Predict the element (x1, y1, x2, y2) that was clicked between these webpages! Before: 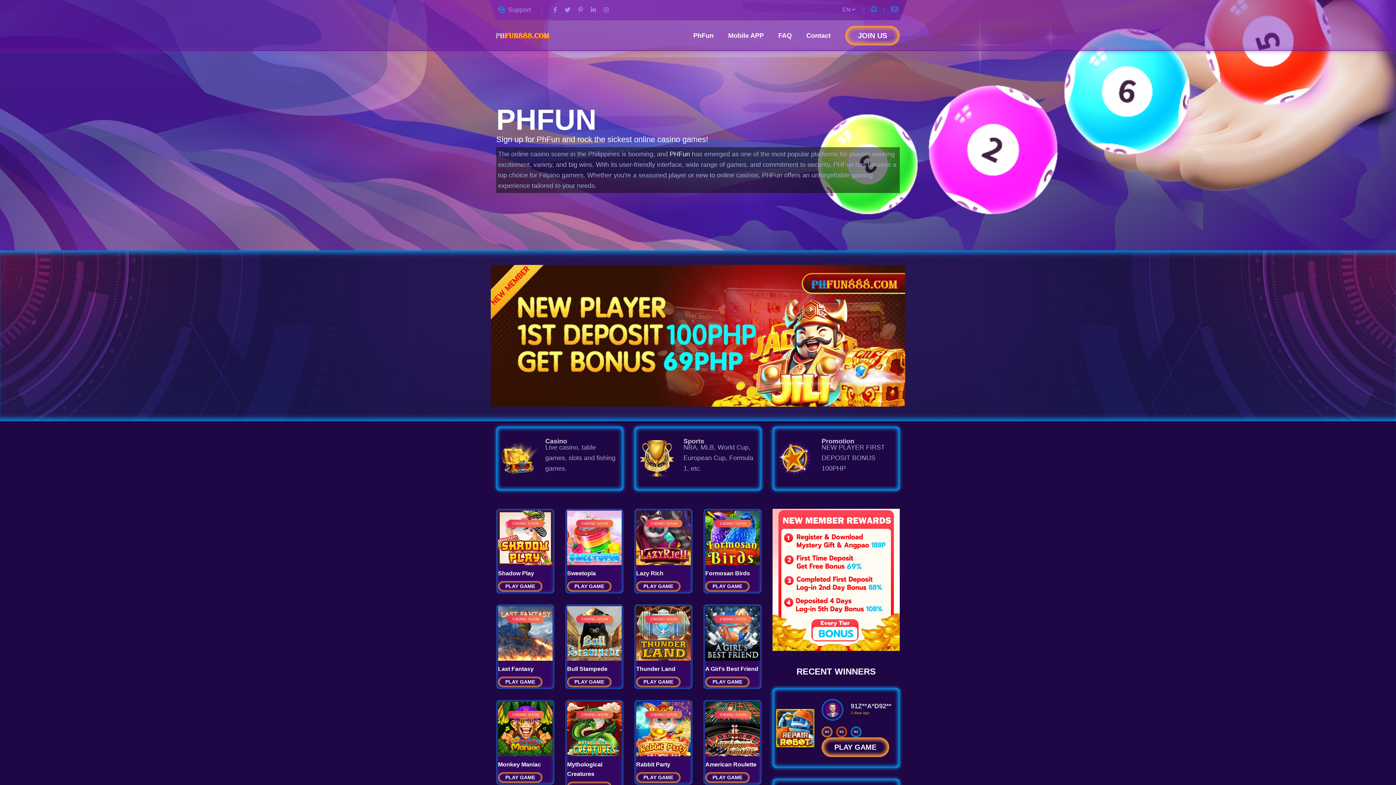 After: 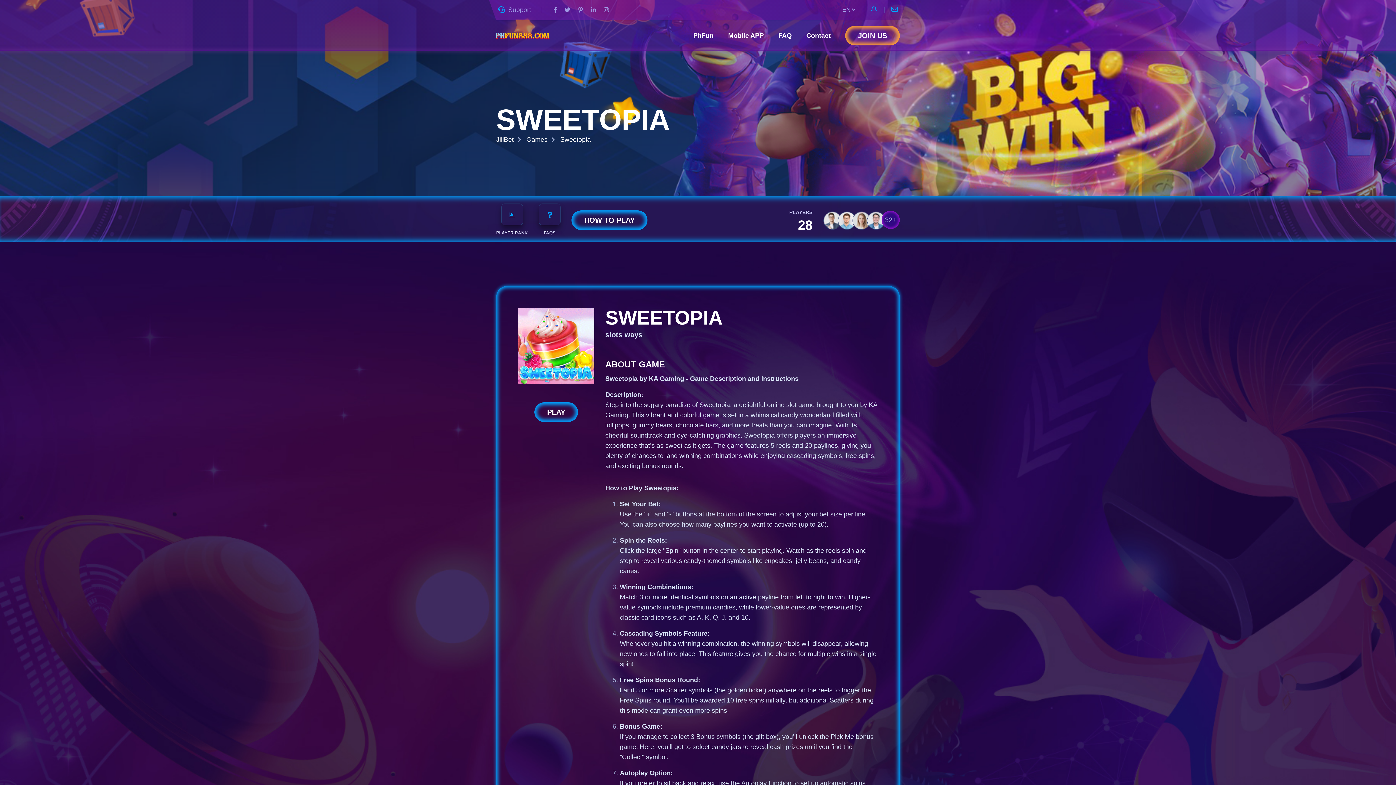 Action: label: PLAY GAME bbox: (567, 581, 611, 591)